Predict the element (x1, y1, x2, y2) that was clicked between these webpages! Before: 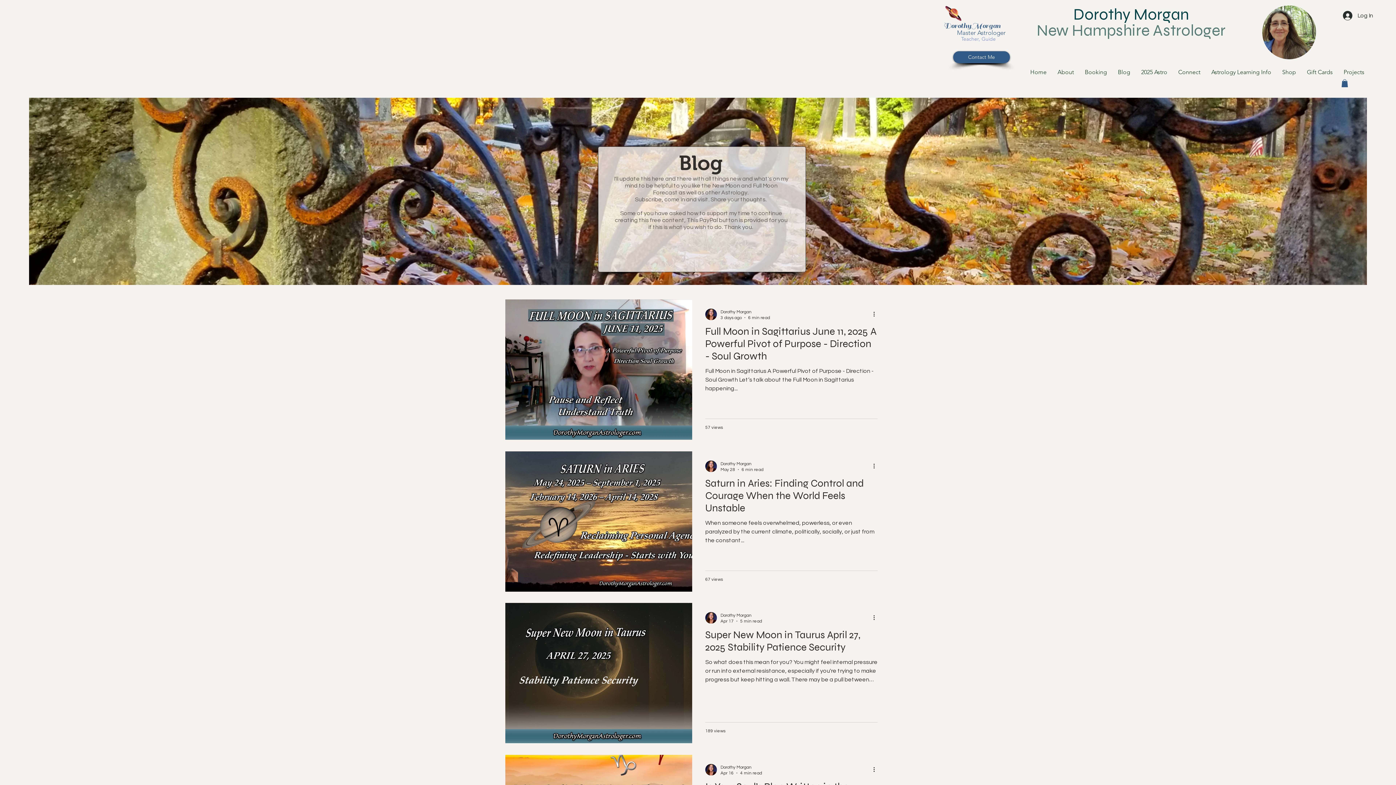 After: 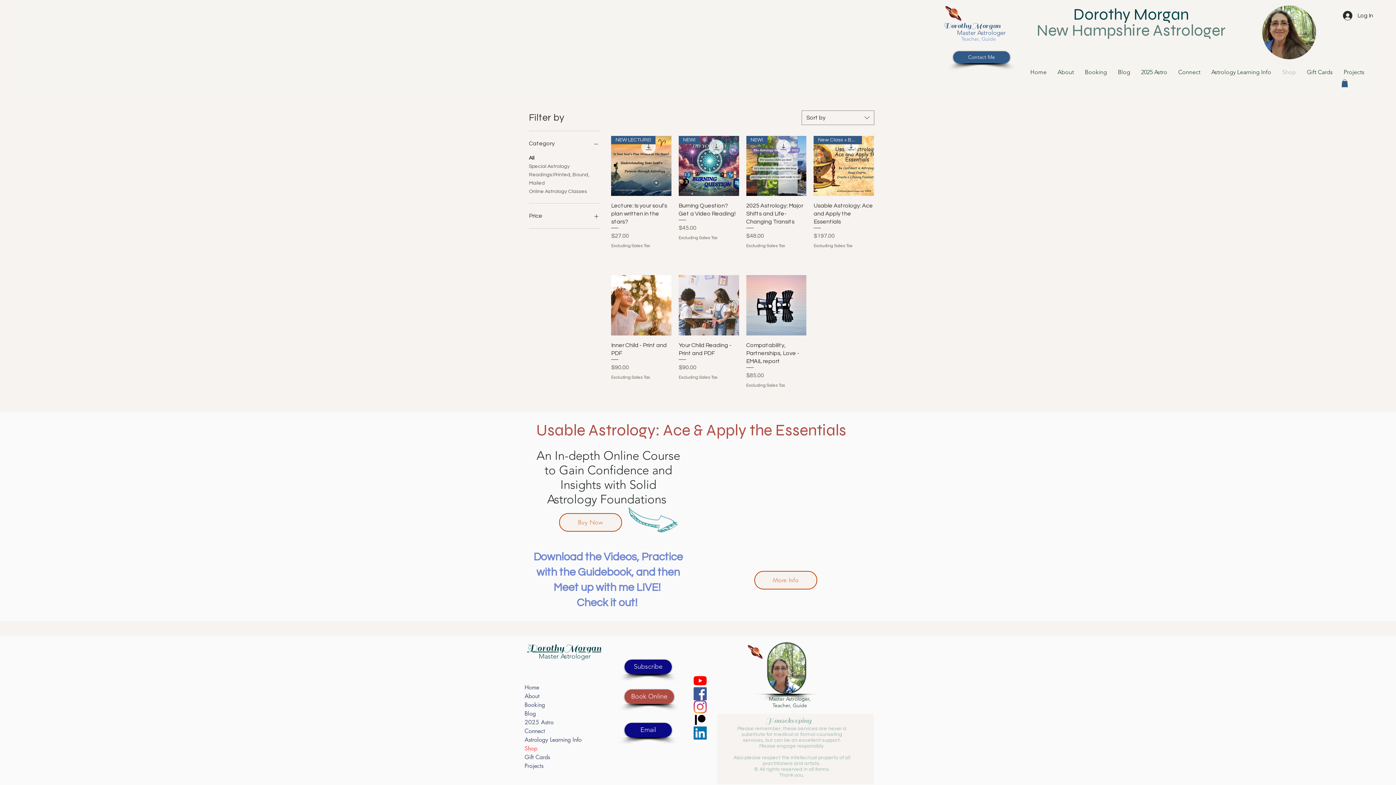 Action: label: Shop bbox: (1277, 63, 1301, 81)